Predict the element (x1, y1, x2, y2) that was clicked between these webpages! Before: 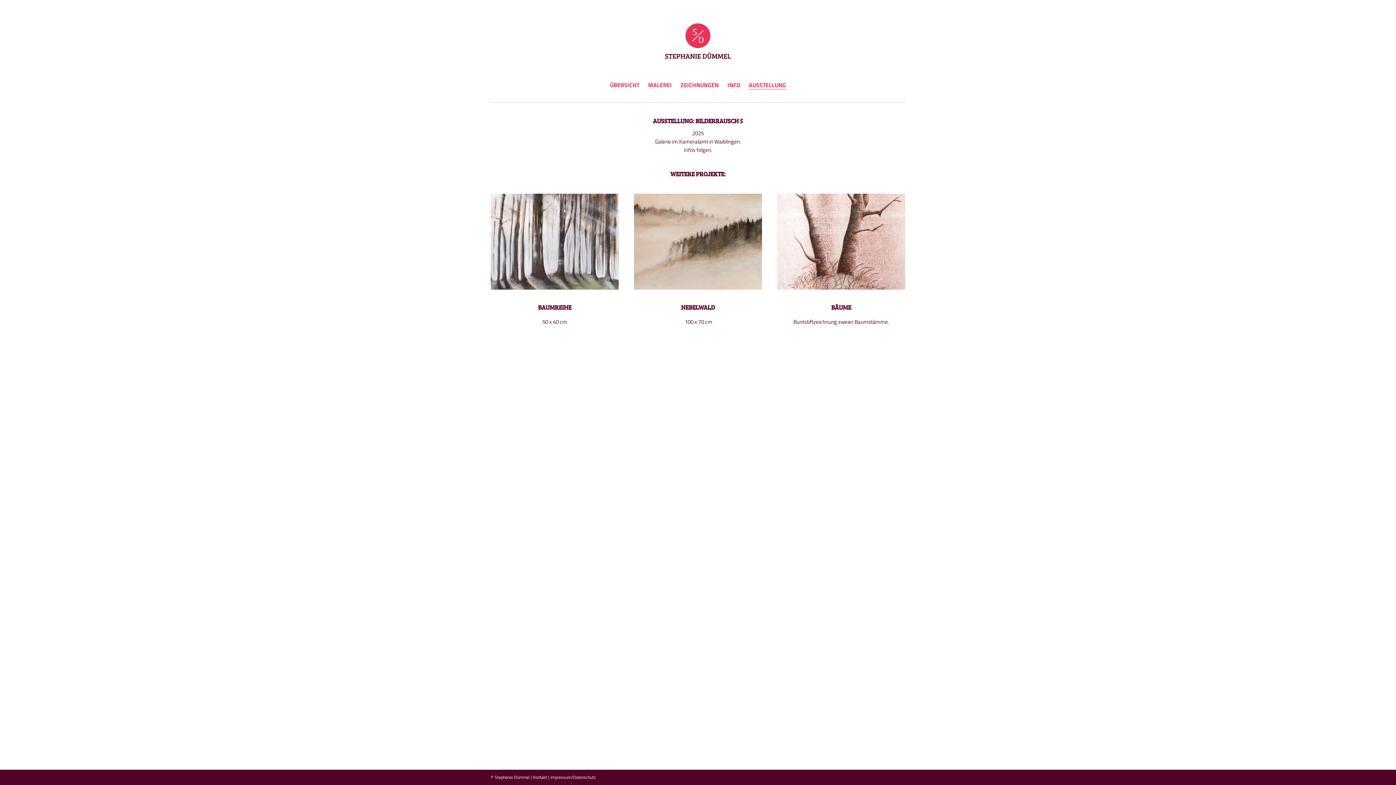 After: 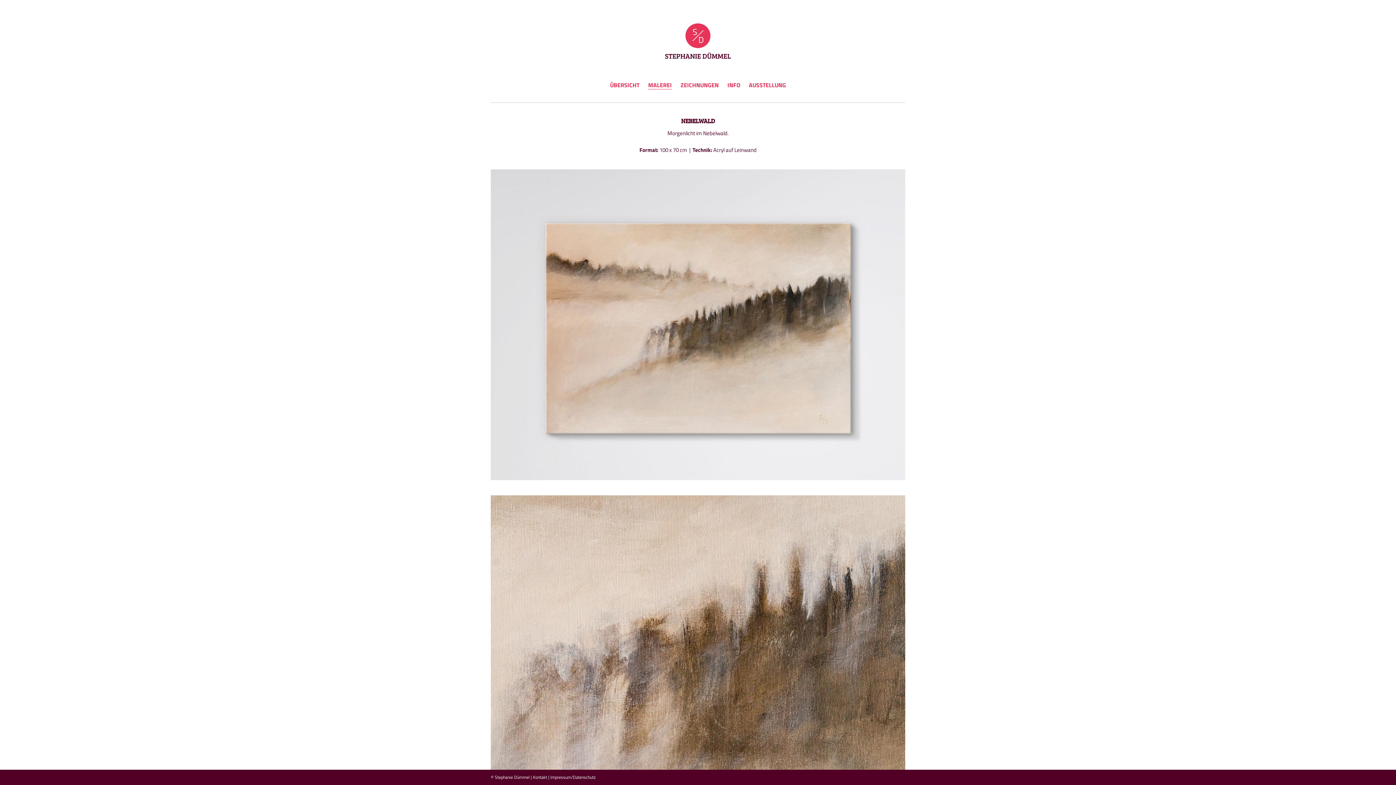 Action: label: NEBELWALD bbox: (634, 302, 762, 312)